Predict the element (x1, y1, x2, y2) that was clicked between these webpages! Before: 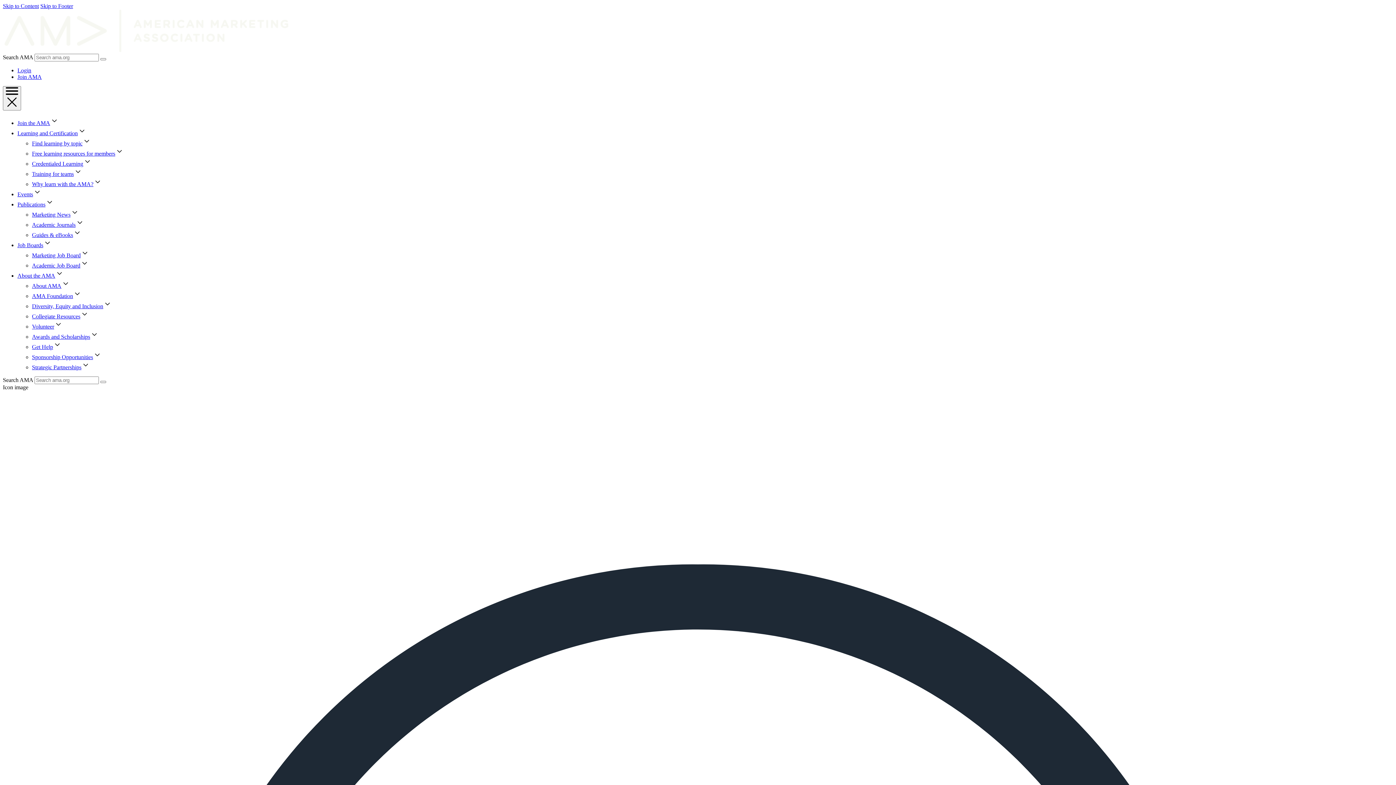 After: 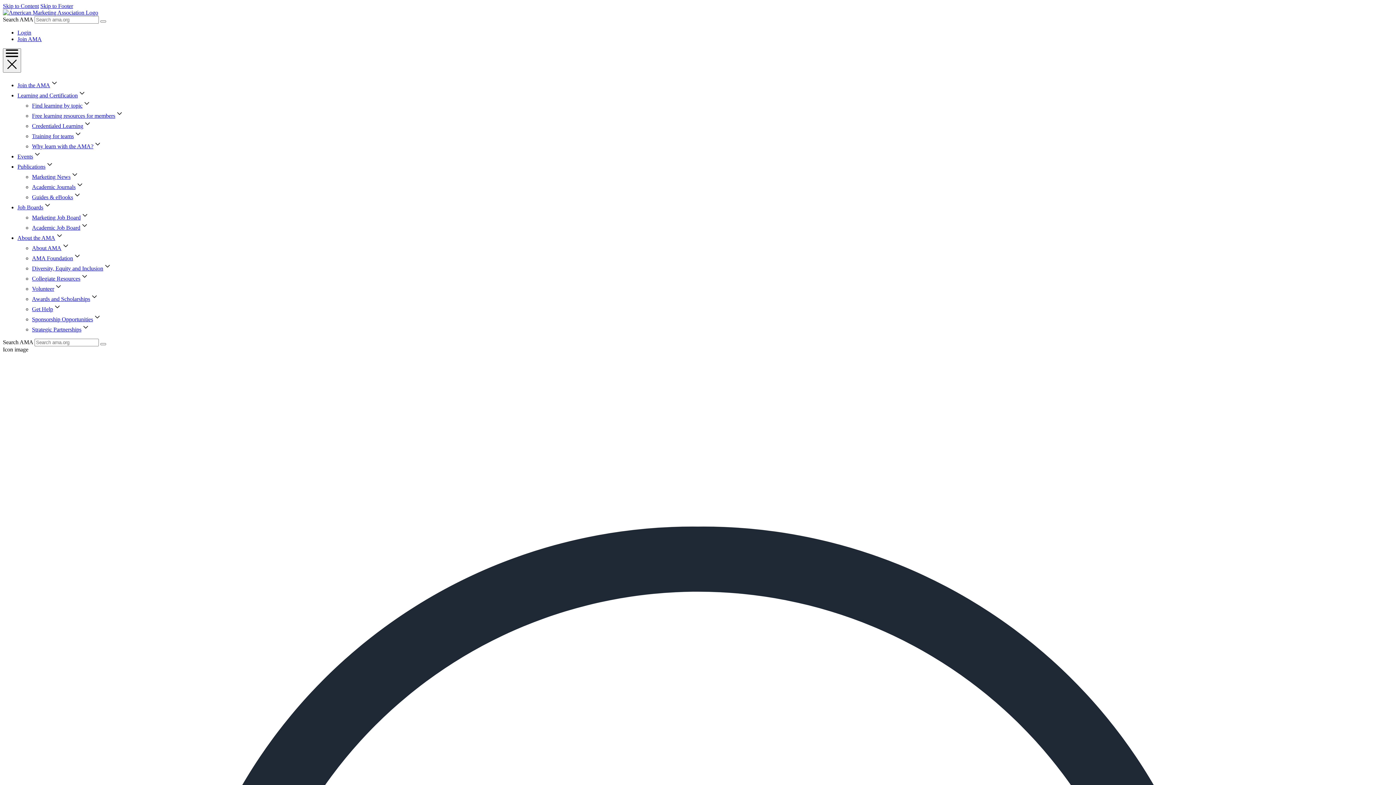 Action: label: Submit Search bbox: (100, 58, 106, 60)